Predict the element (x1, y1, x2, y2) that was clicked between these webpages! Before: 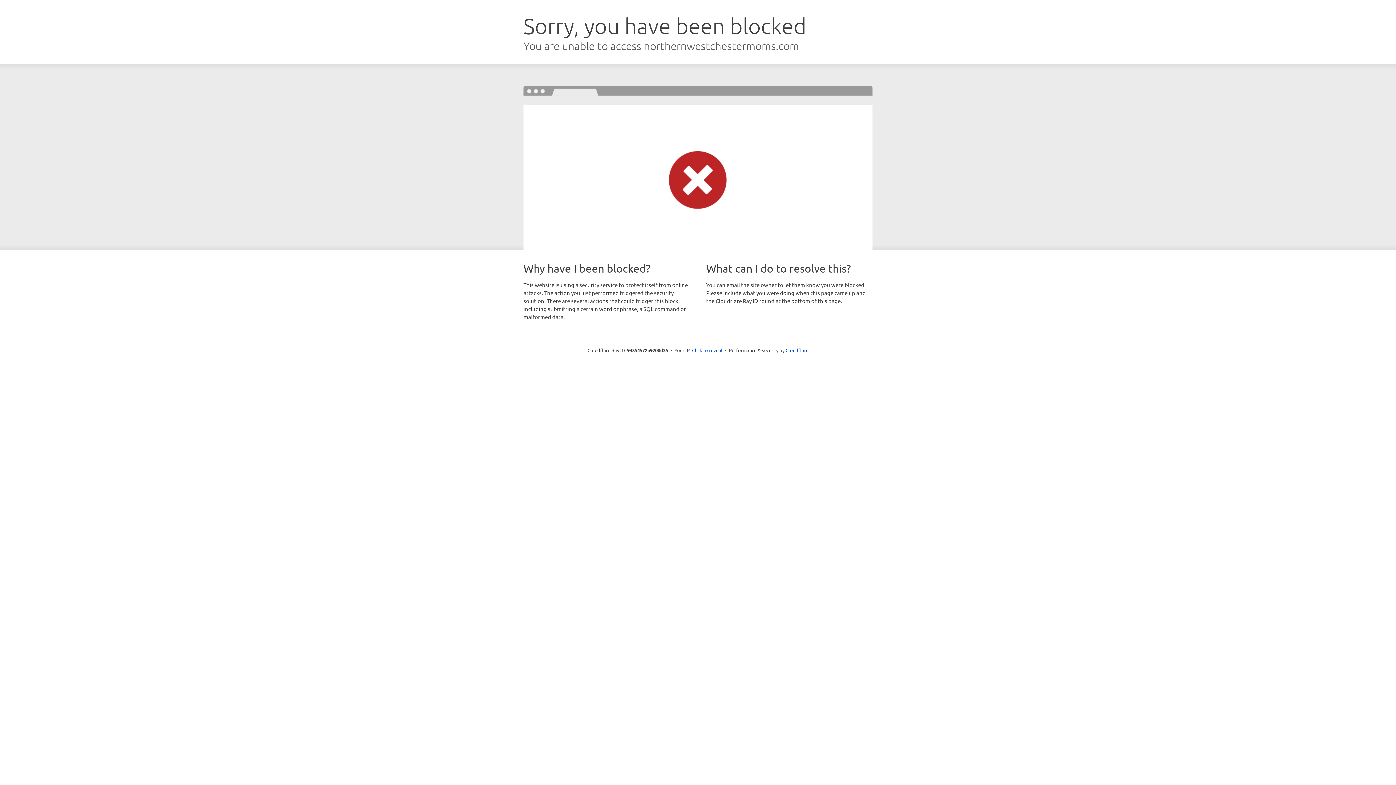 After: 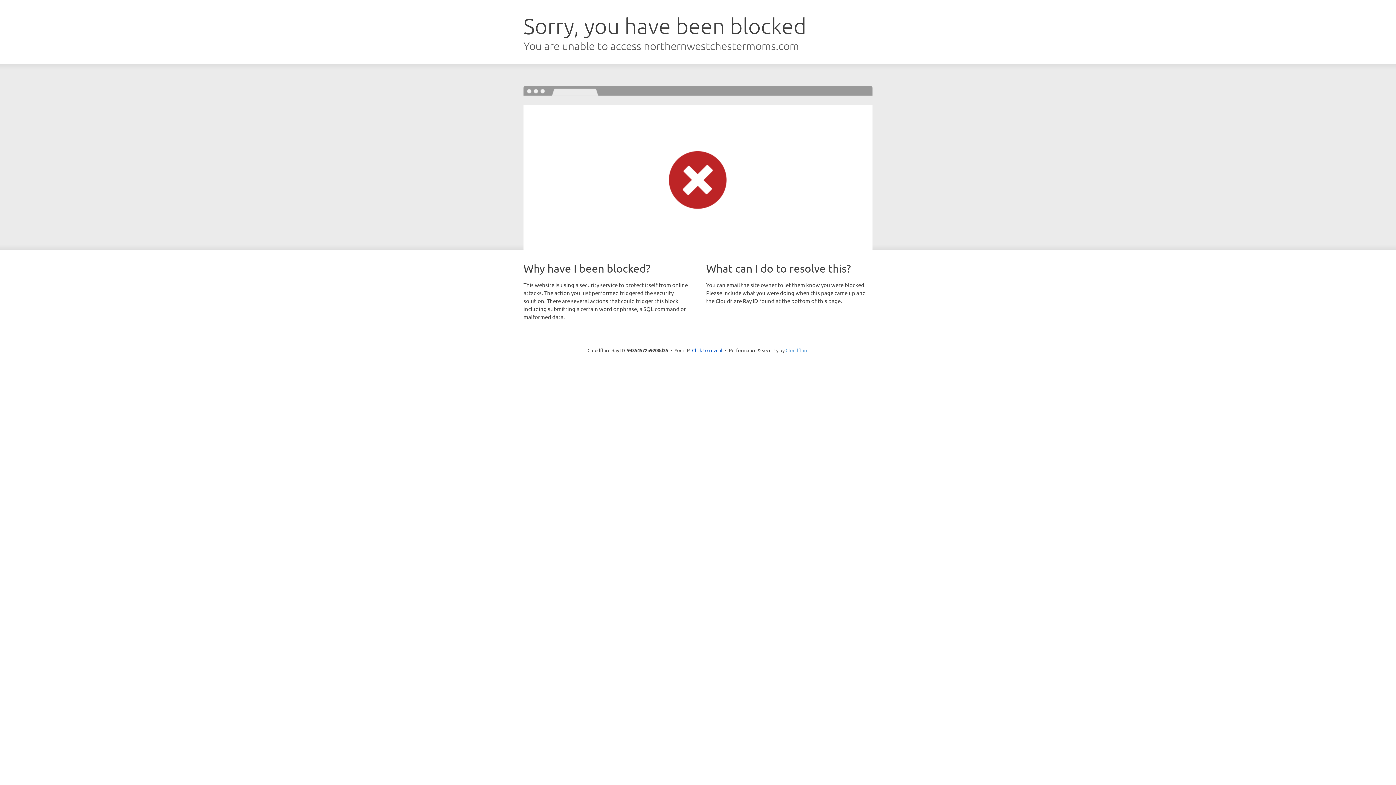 Action: label: Cloudflare bbox: (785, 347, 808, 353)